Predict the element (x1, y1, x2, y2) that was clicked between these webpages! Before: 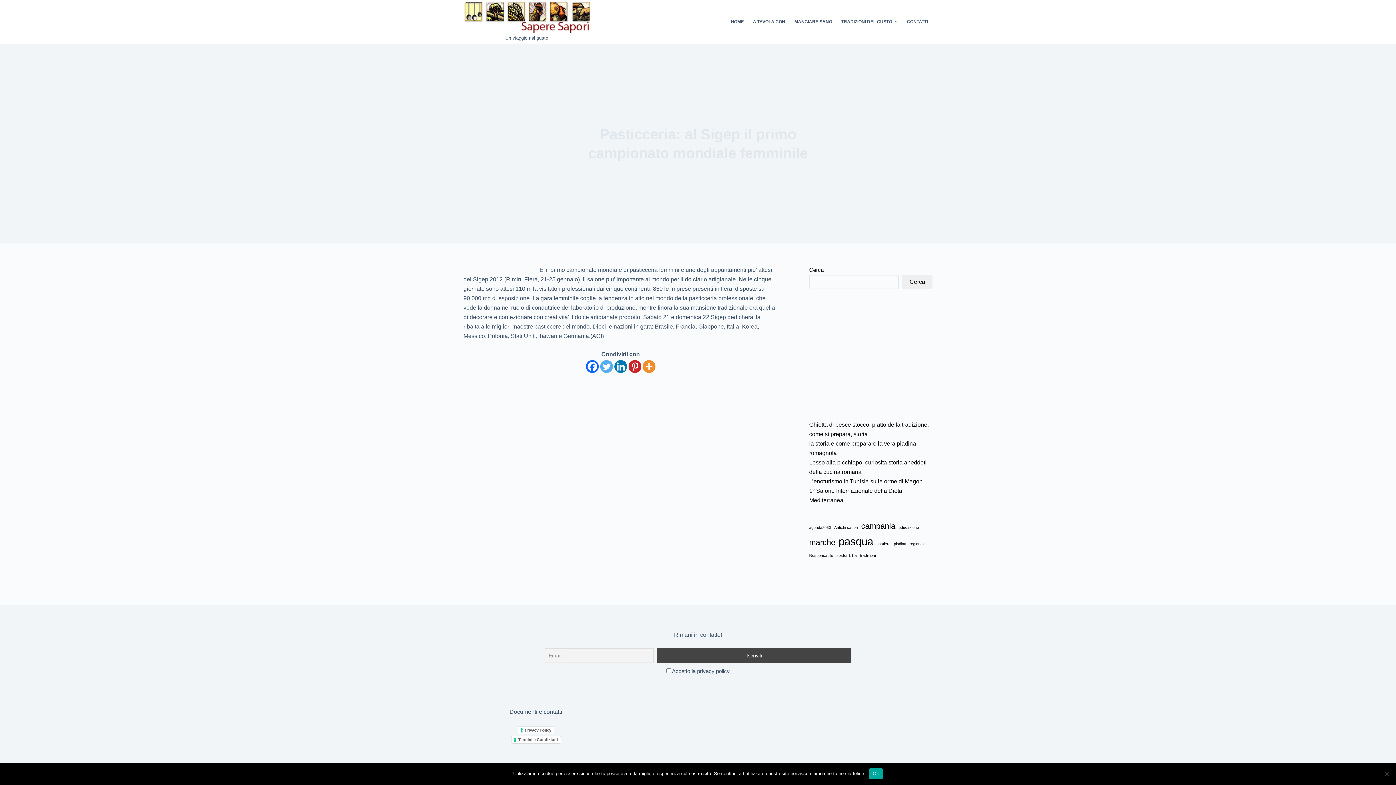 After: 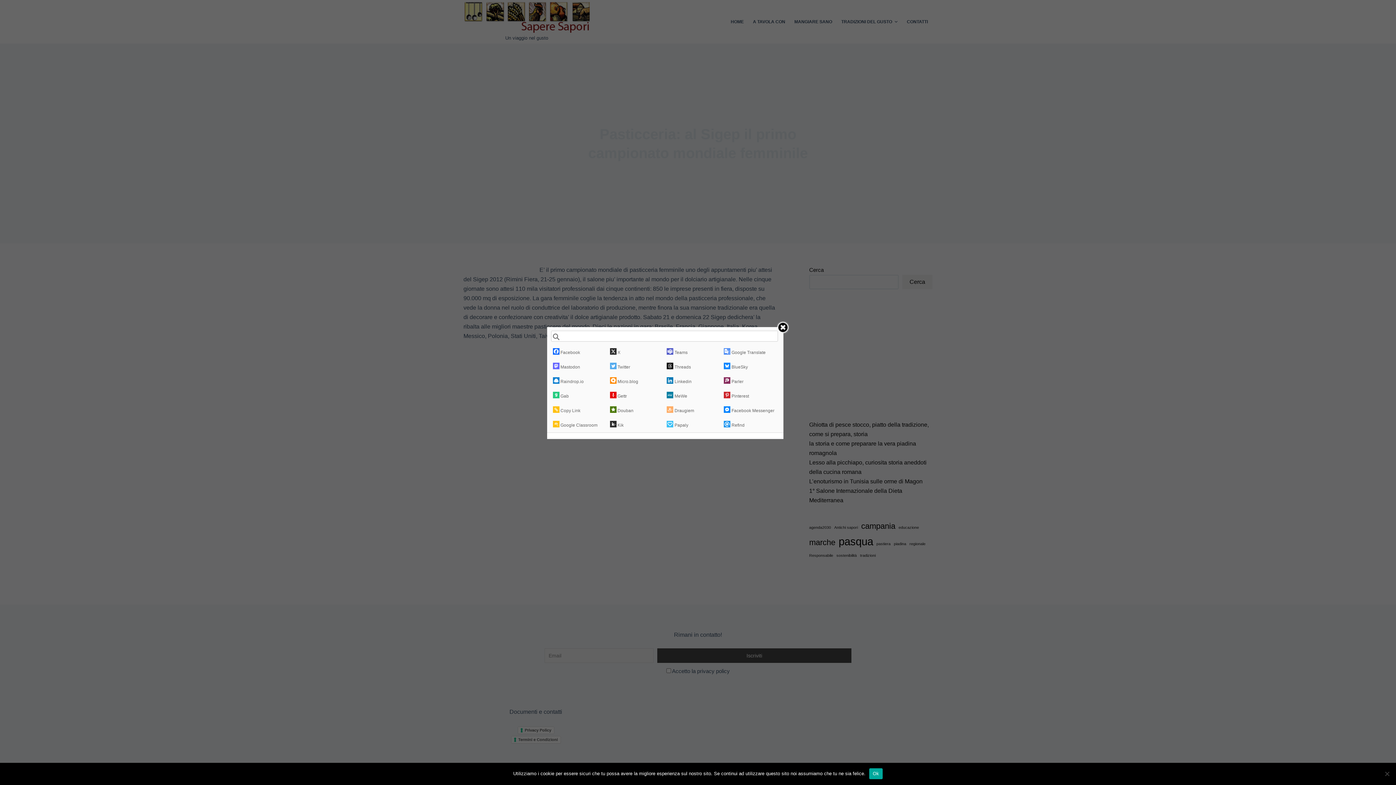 Action: bbox: (642, 360, 655, 373) label: More